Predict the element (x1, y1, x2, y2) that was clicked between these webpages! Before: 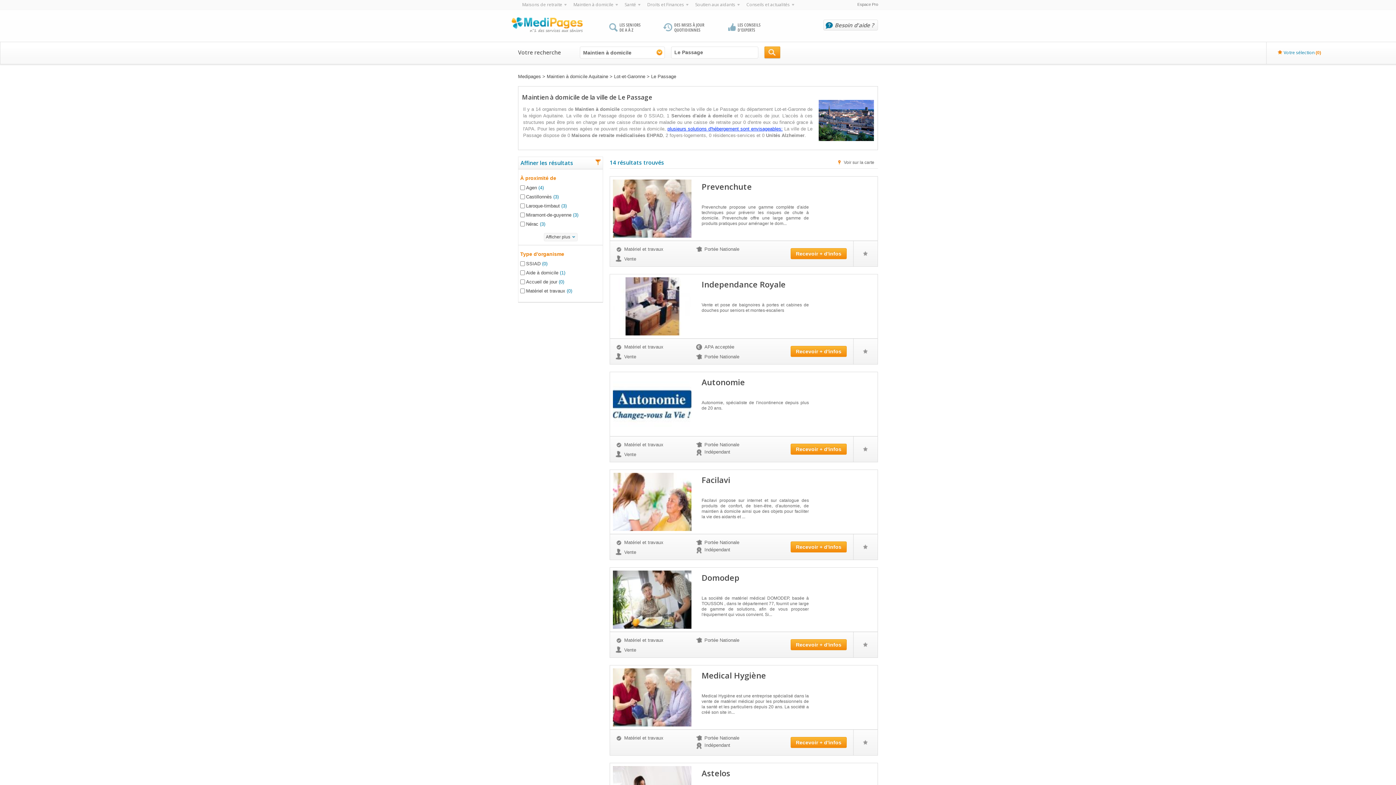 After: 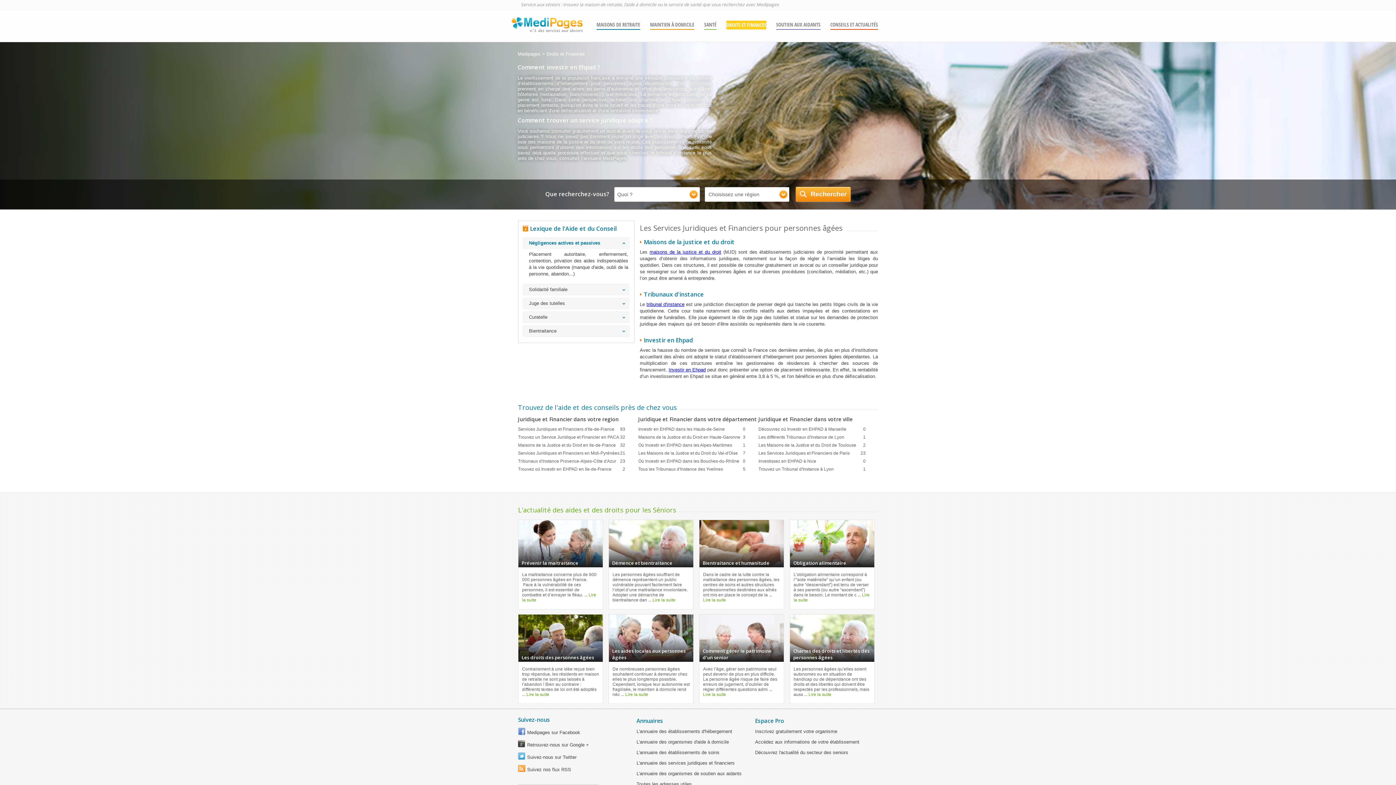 Action: label: Droits et Finances bbox: (647, 1, 684, 7)